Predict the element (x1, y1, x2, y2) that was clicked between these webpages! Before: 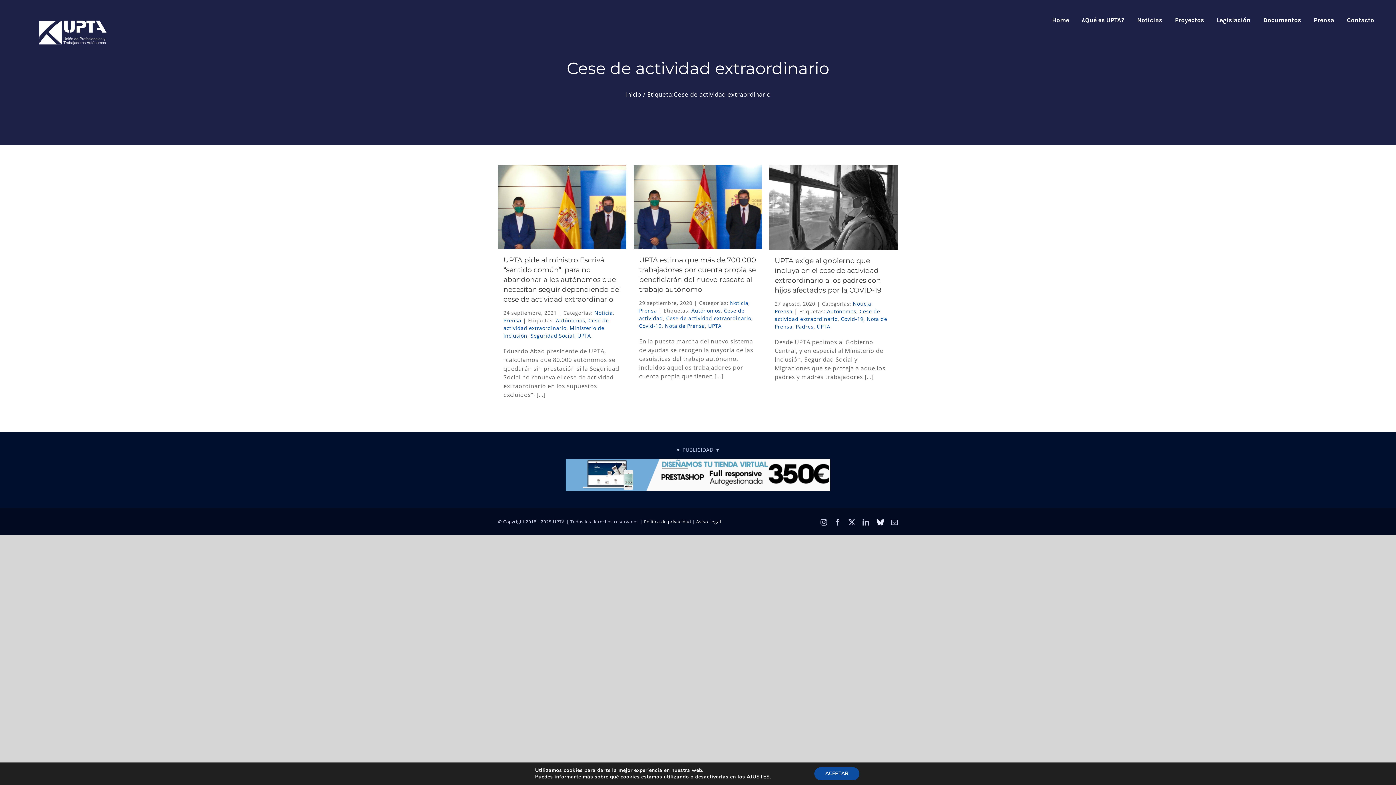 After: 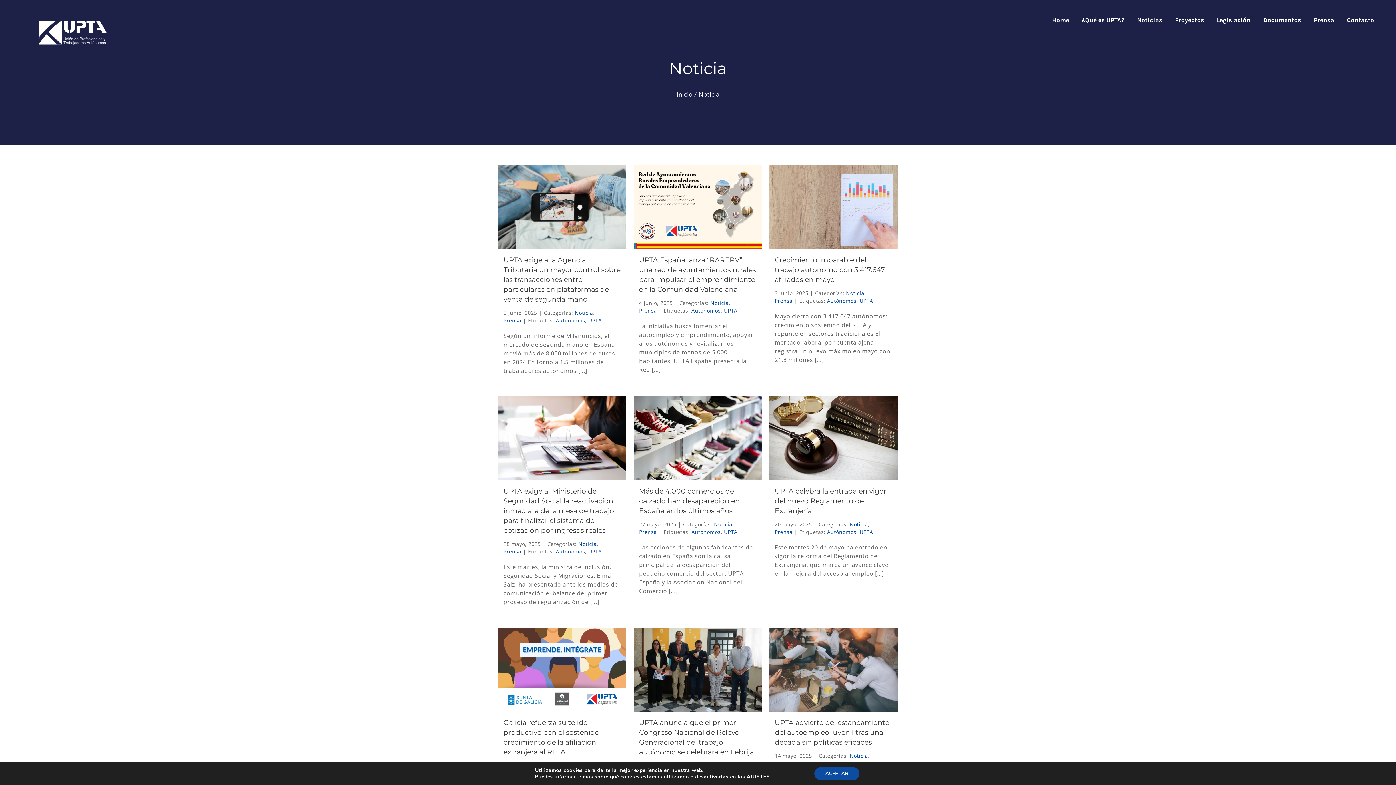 Action: label: Noticia bbox: (730, 299, 748, 306)